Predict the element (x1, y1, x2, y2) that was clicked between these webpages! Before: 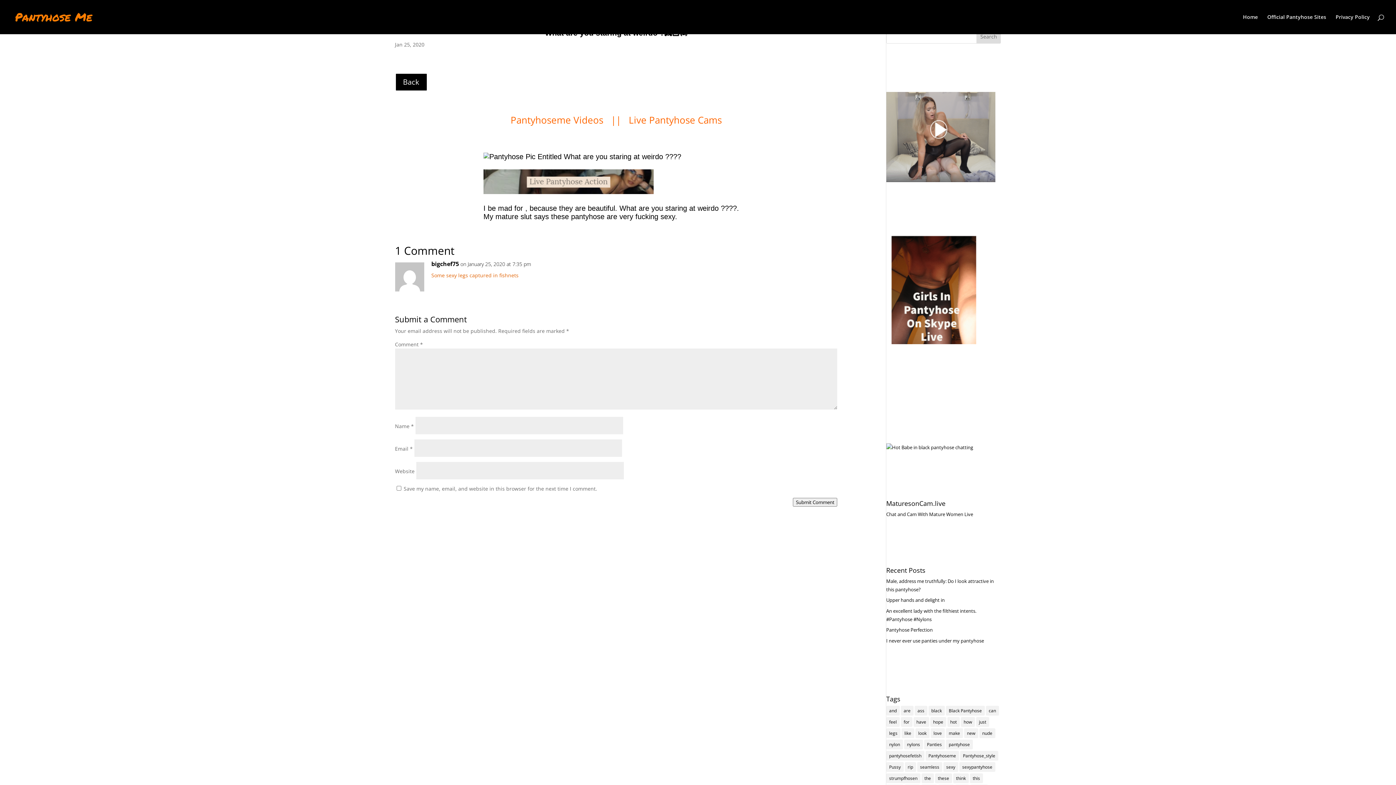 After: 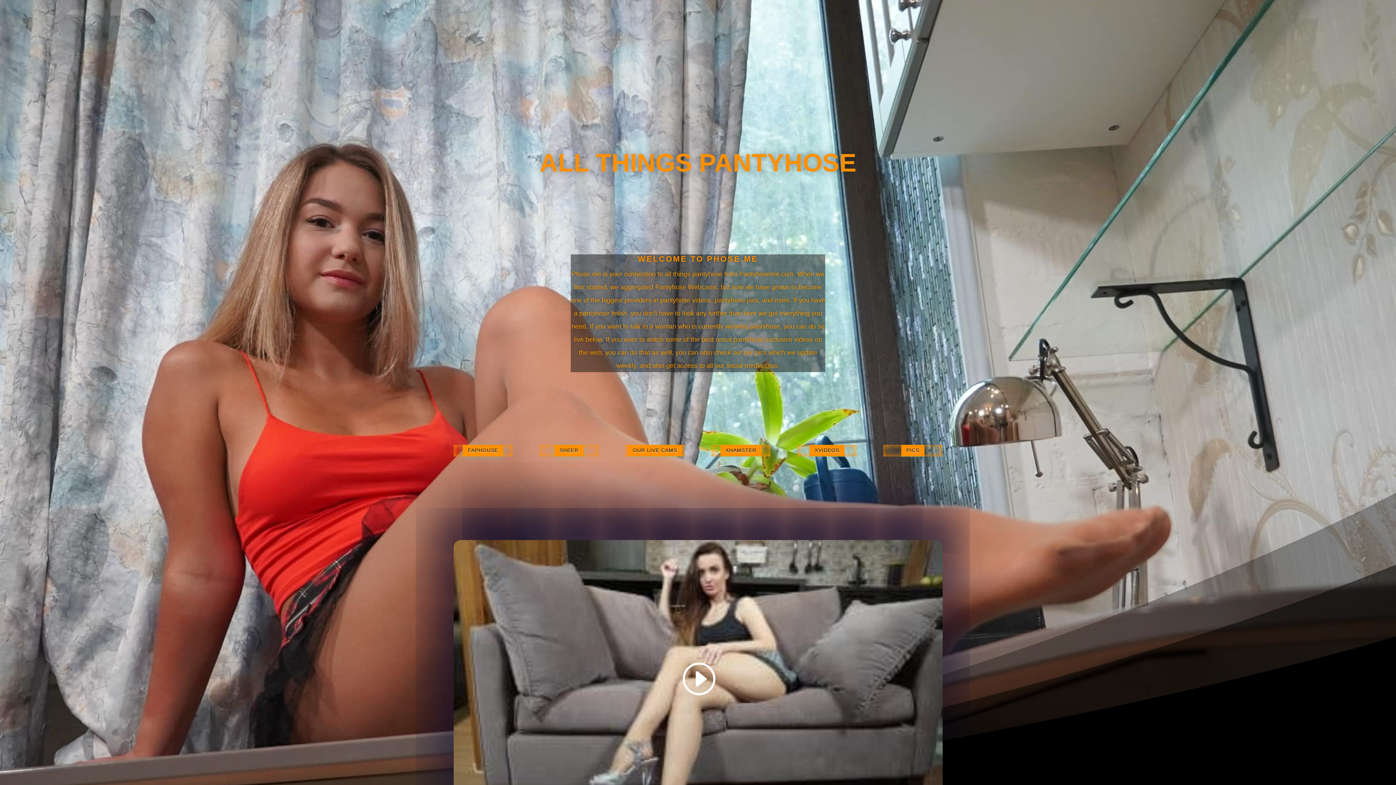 Action: bbox: (1267, 14, 1326, 34) label: Official Pantyhose Sites